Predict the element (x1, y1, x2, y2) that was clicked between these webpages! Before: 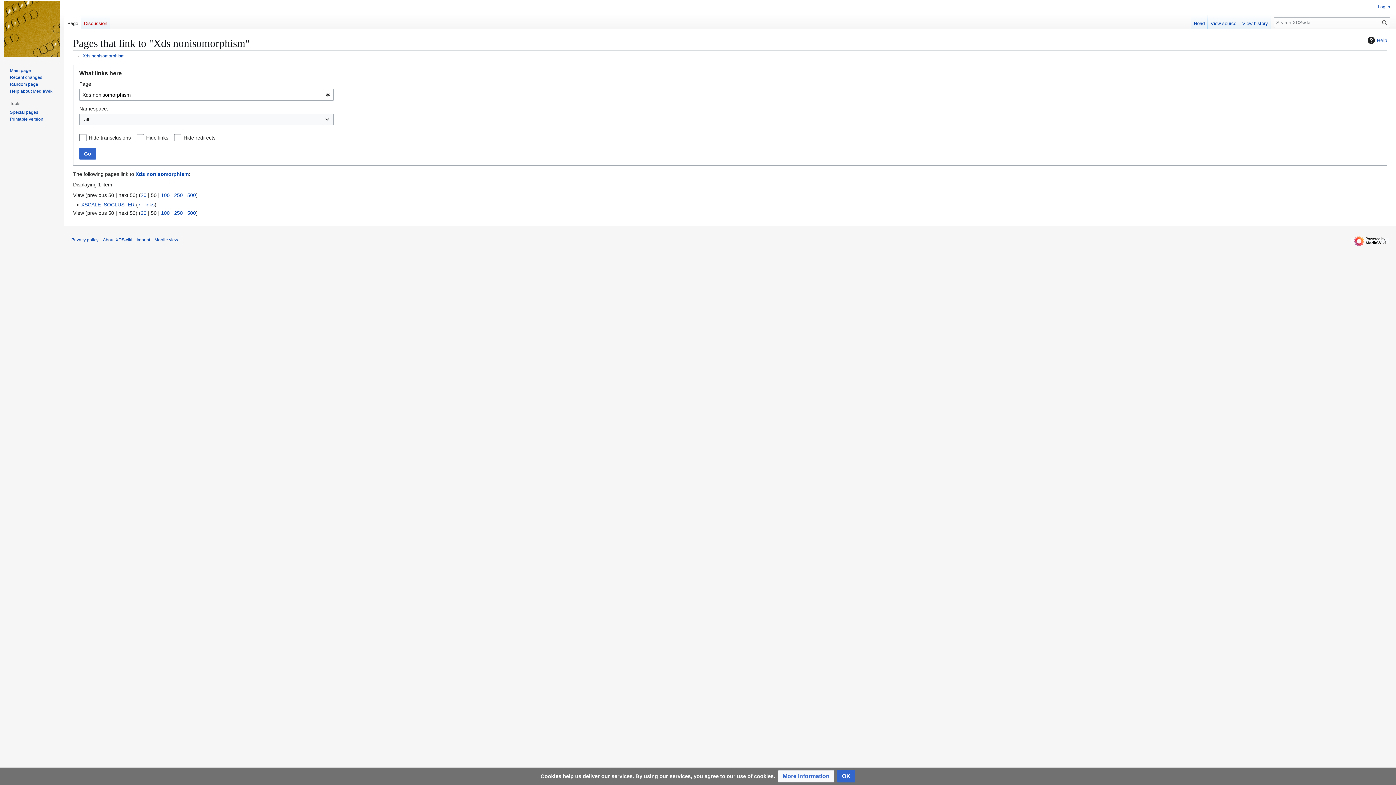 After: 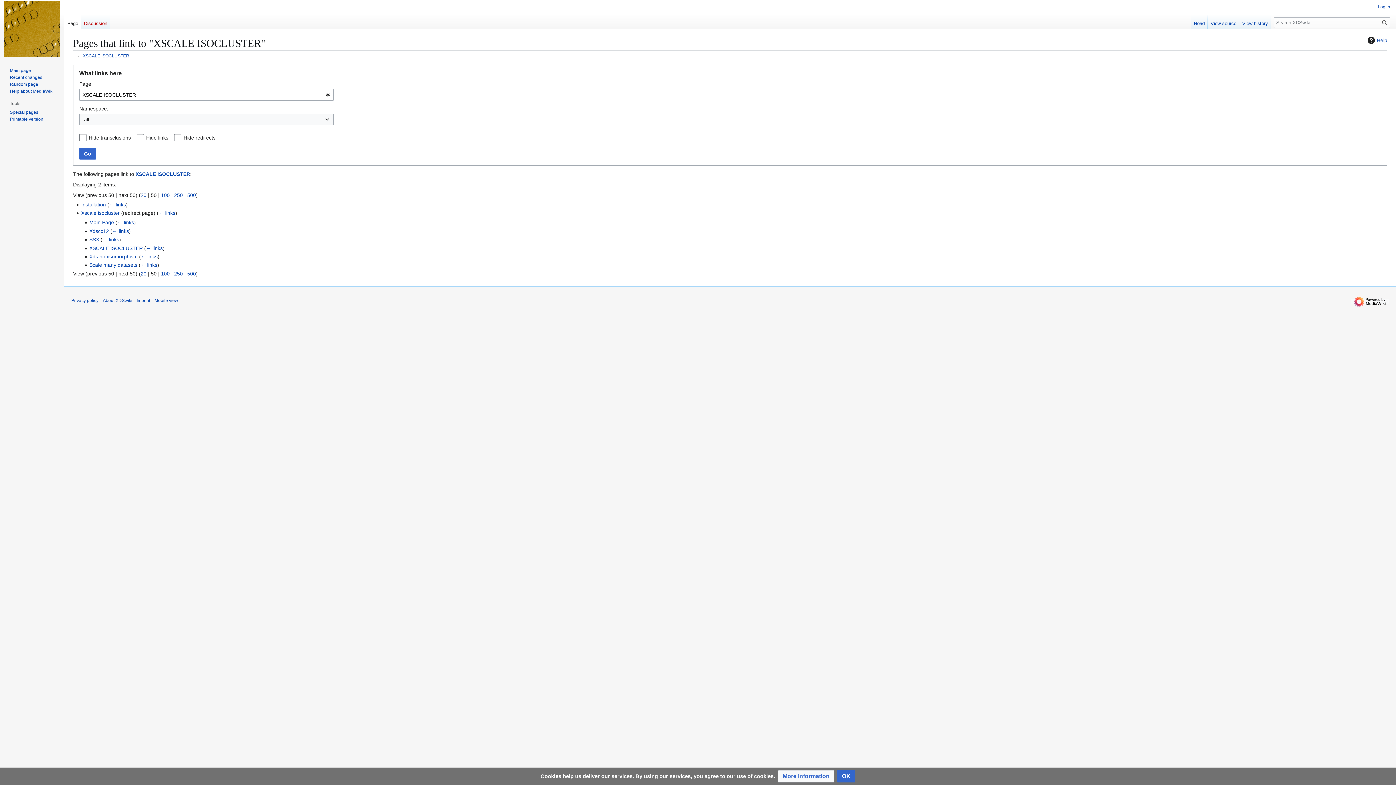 Action: bbox: (137, 201, 154, 207) label: ← links